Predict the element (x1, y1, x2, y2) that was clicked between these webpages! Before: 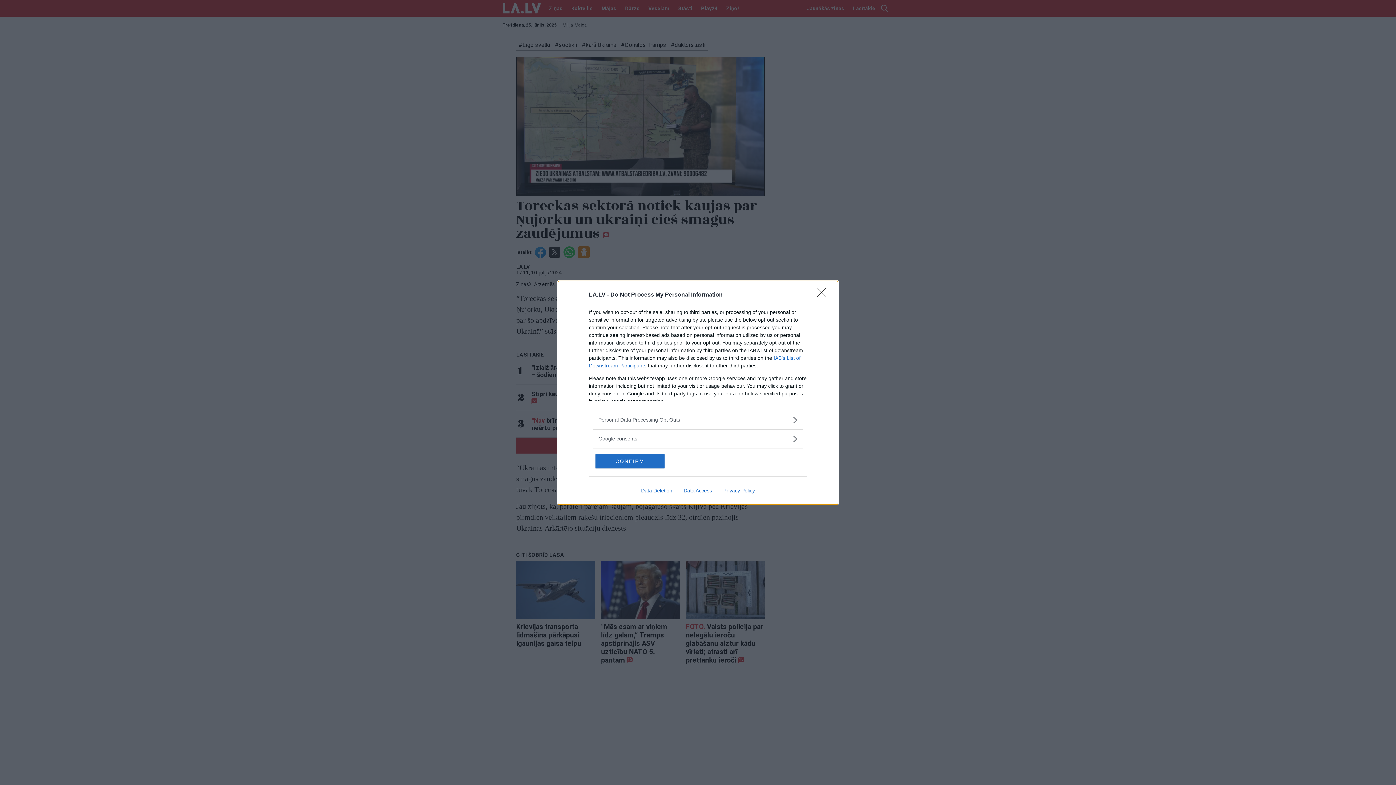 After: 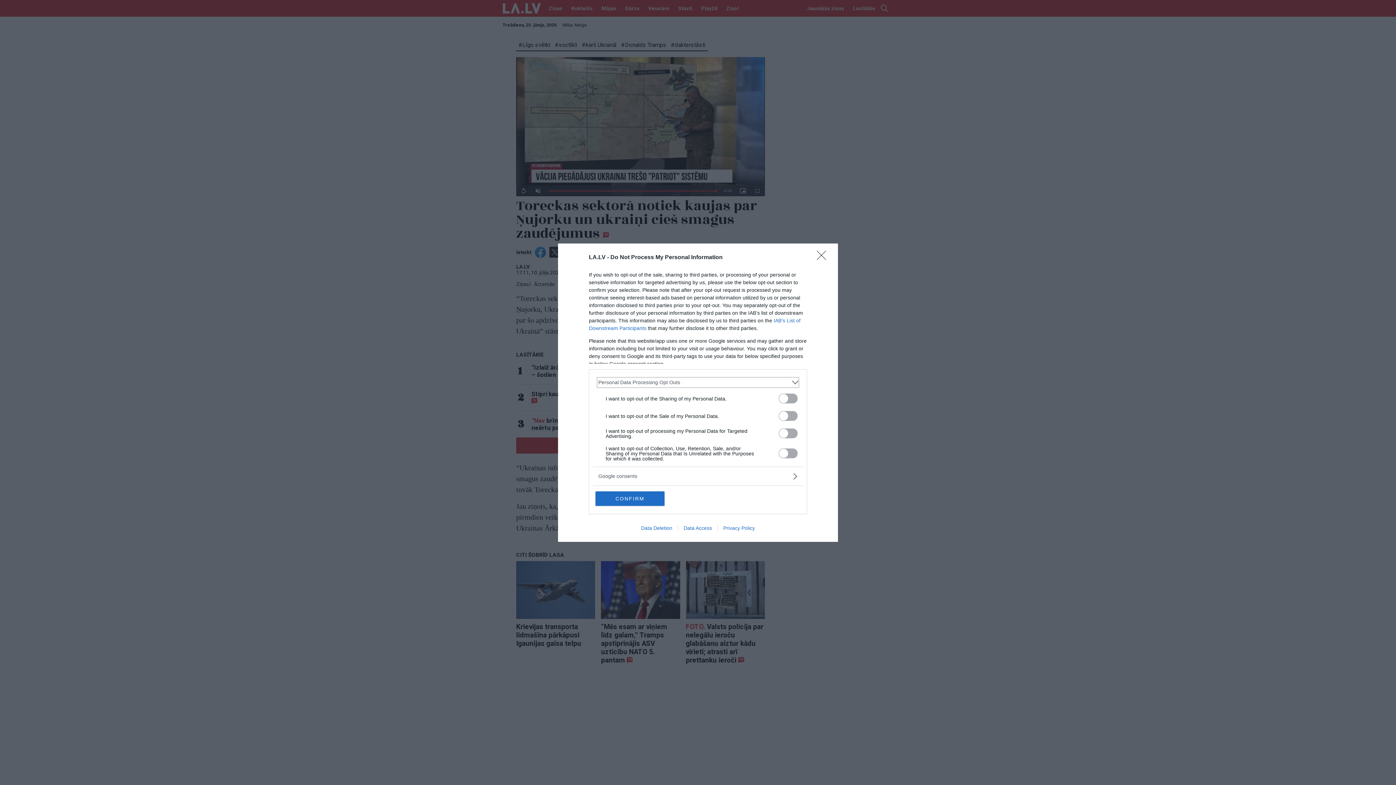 Action: bbox: (598, 416, 797, 423) label: Opt-Outs